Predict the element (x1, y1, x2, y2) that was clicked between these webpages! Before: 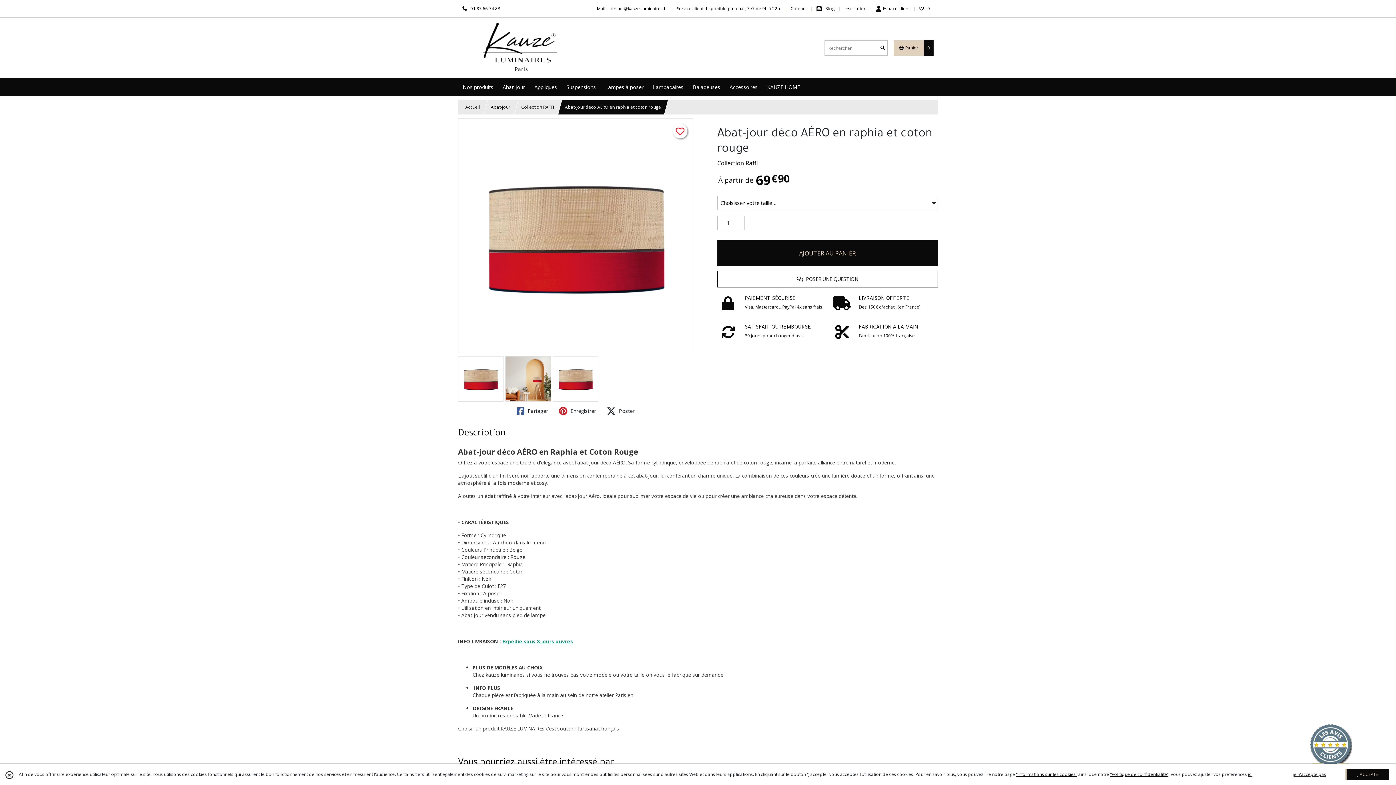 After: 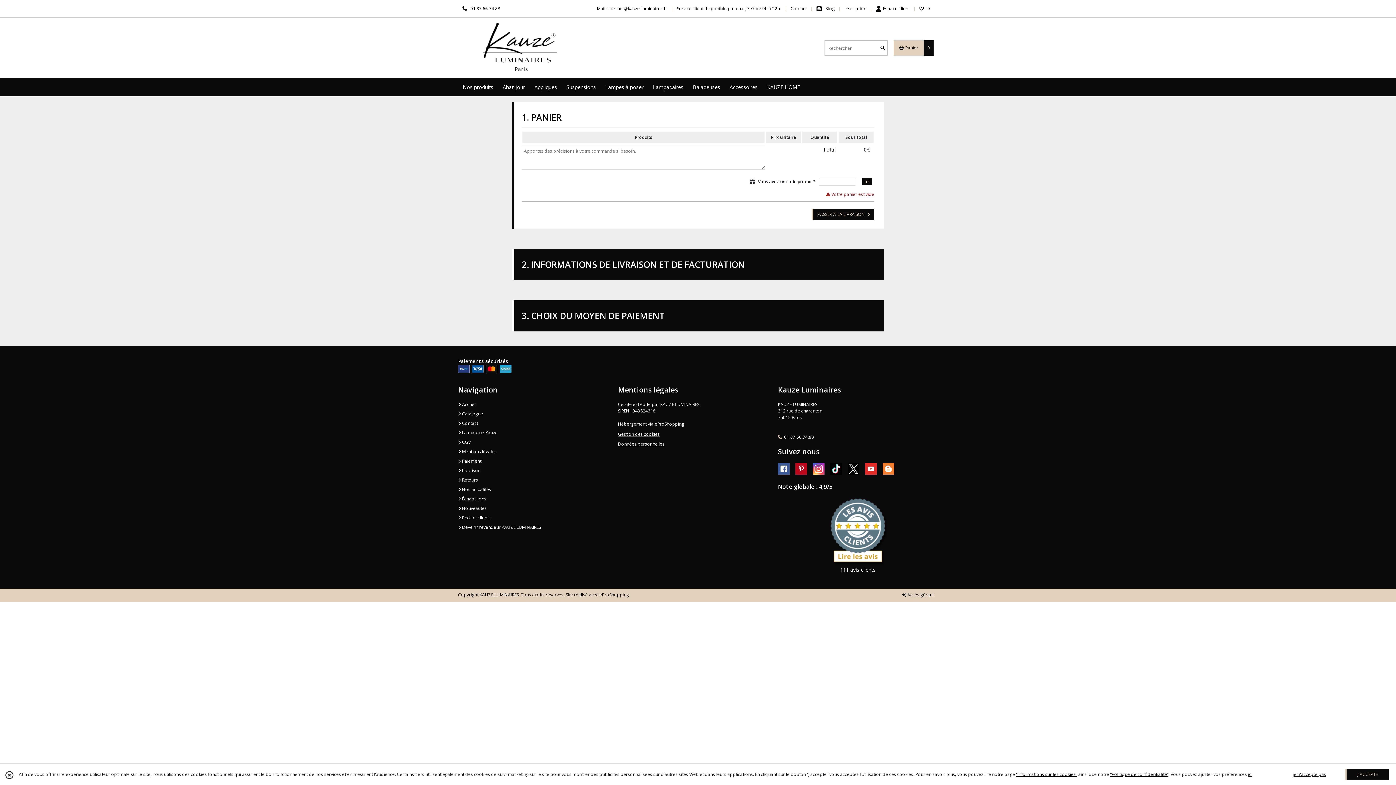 Action: label:  Panier
0 bbox: (893, 40, 933, 55)